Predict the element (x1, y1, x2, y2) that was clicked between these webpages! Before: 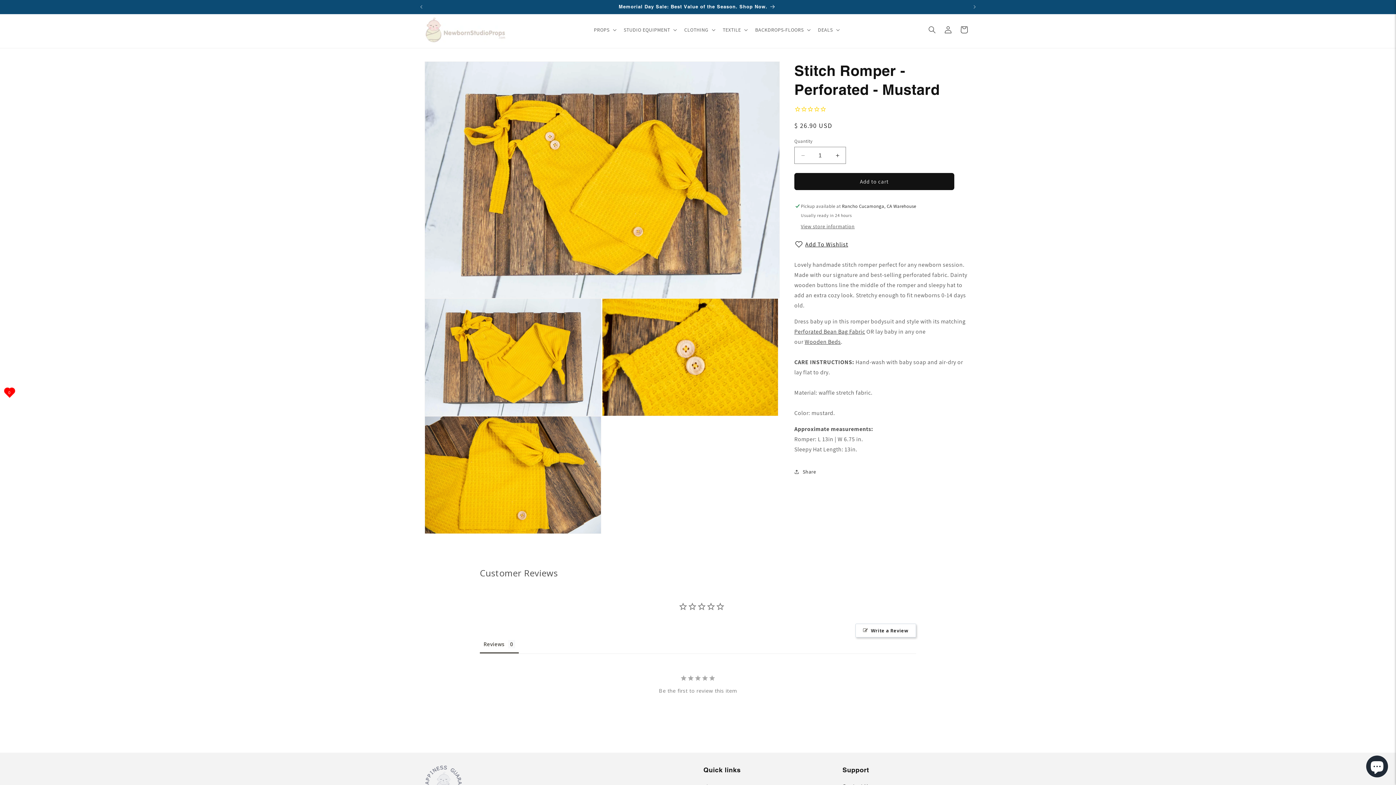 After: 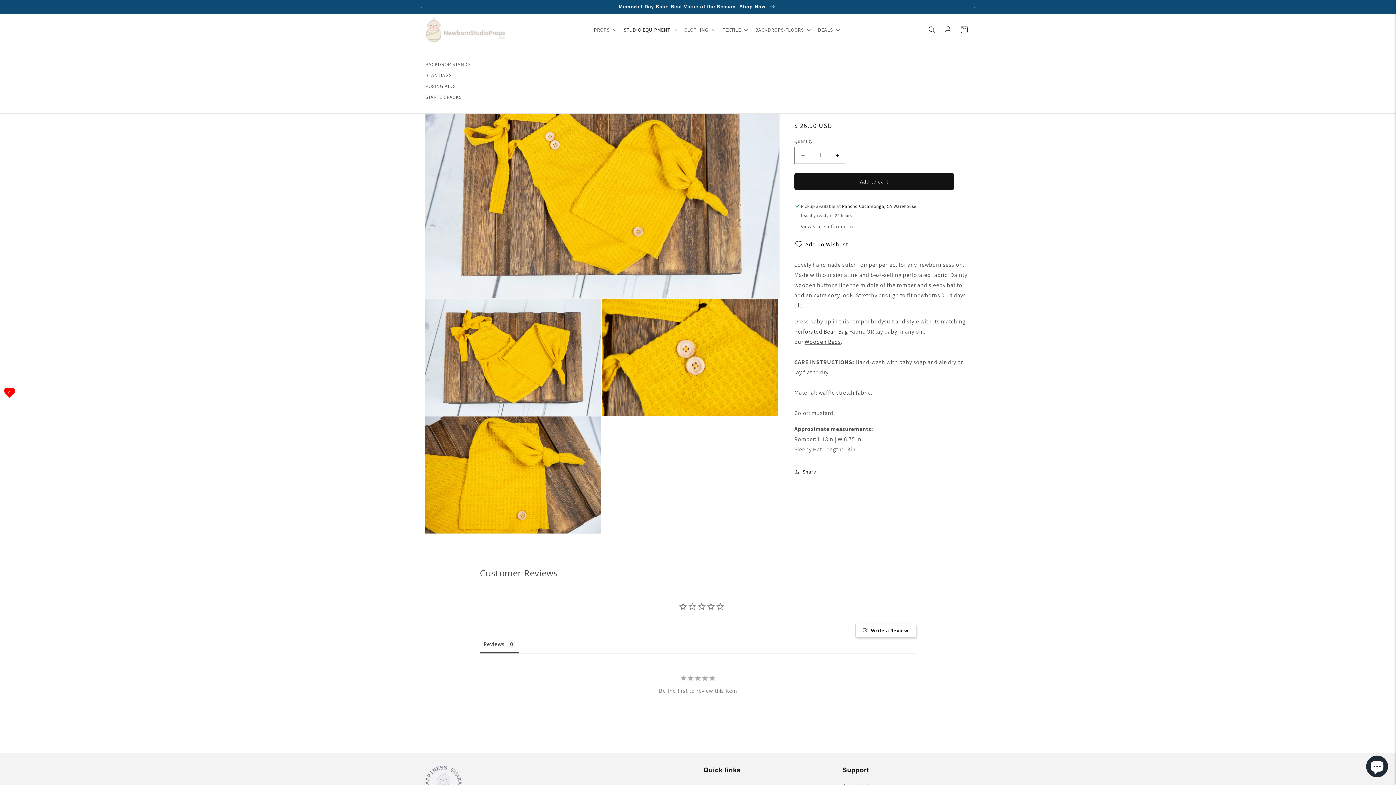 Action: label: STUDIO EQUIPMENT bbox: (619, 22, 680, 37)